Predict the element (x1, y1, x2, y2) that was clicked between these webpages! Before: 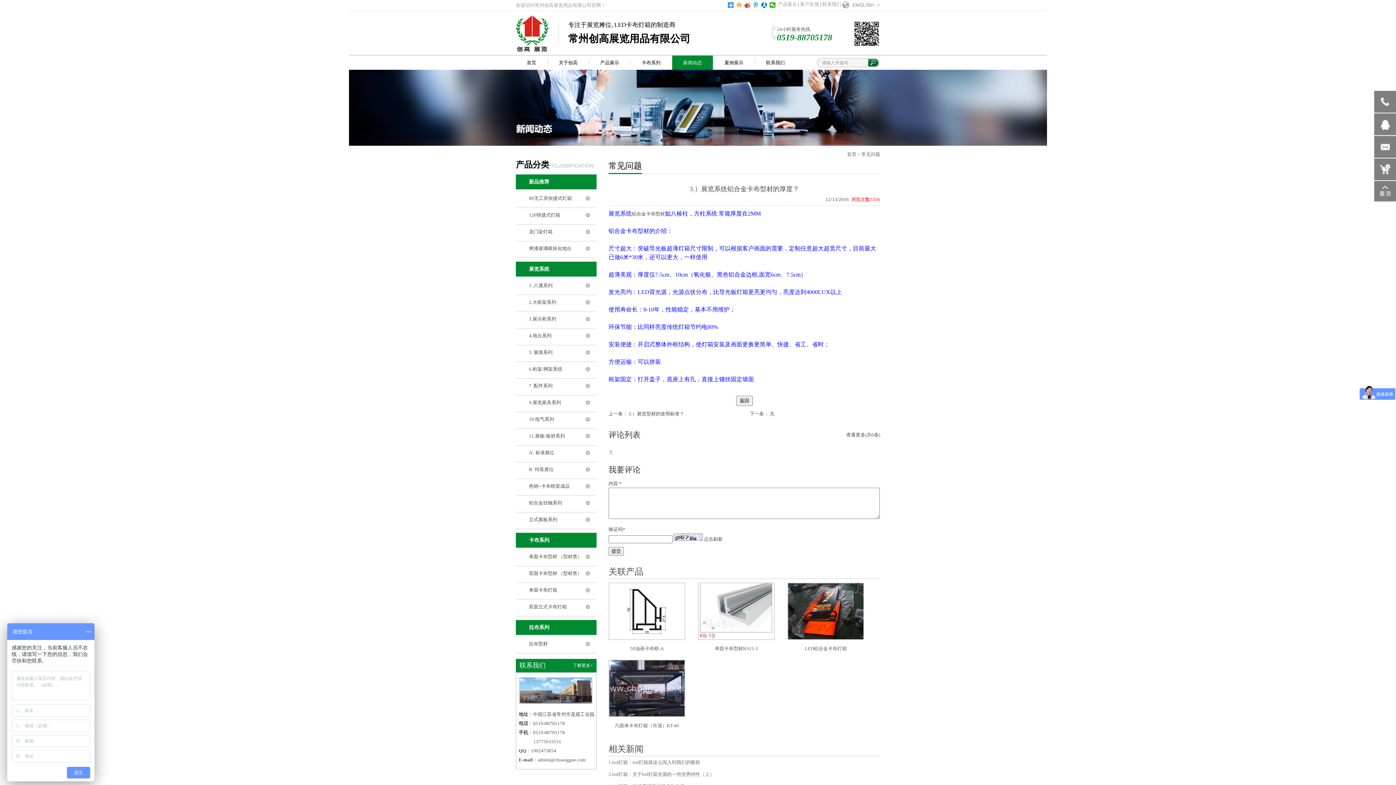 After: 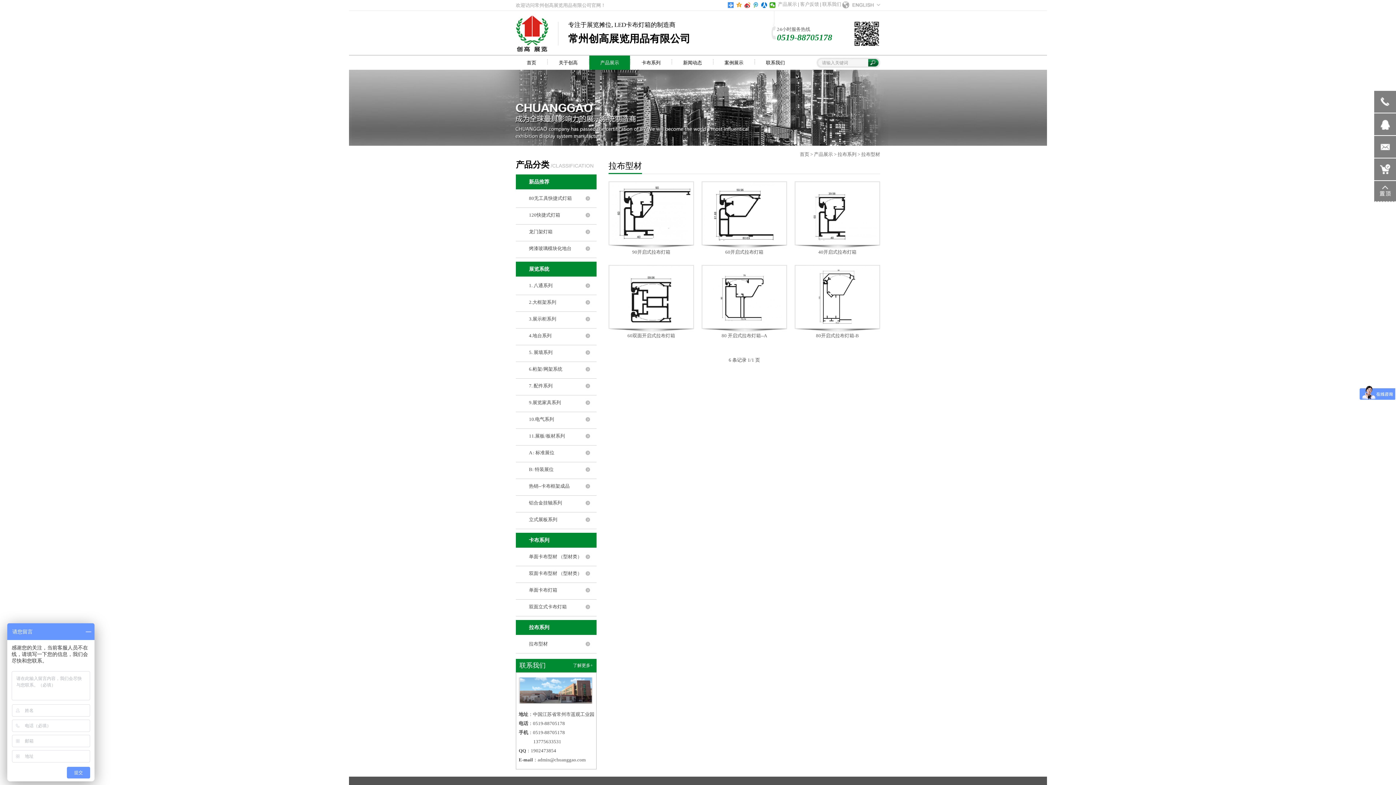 Action: bbox: (516, 637, 596, 651) label: 拉布型材